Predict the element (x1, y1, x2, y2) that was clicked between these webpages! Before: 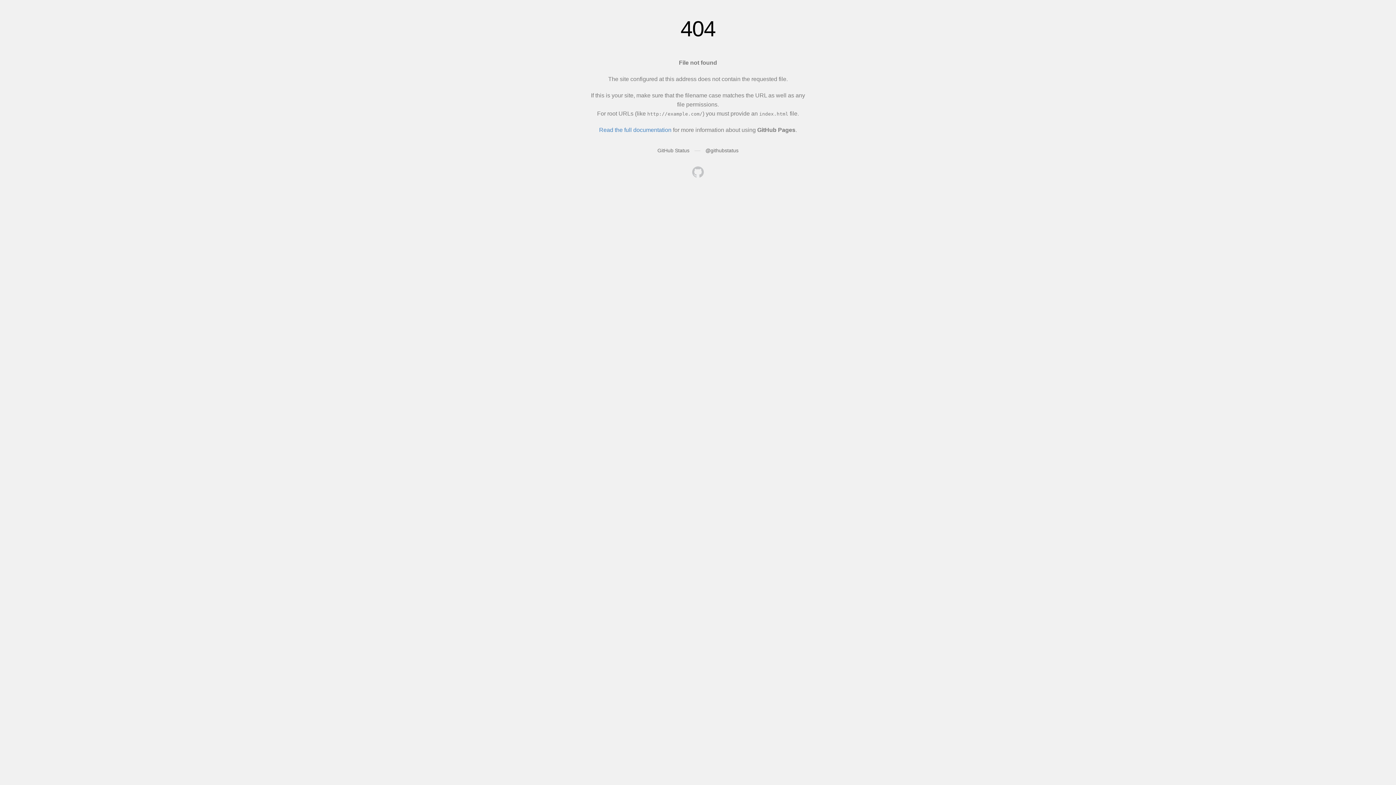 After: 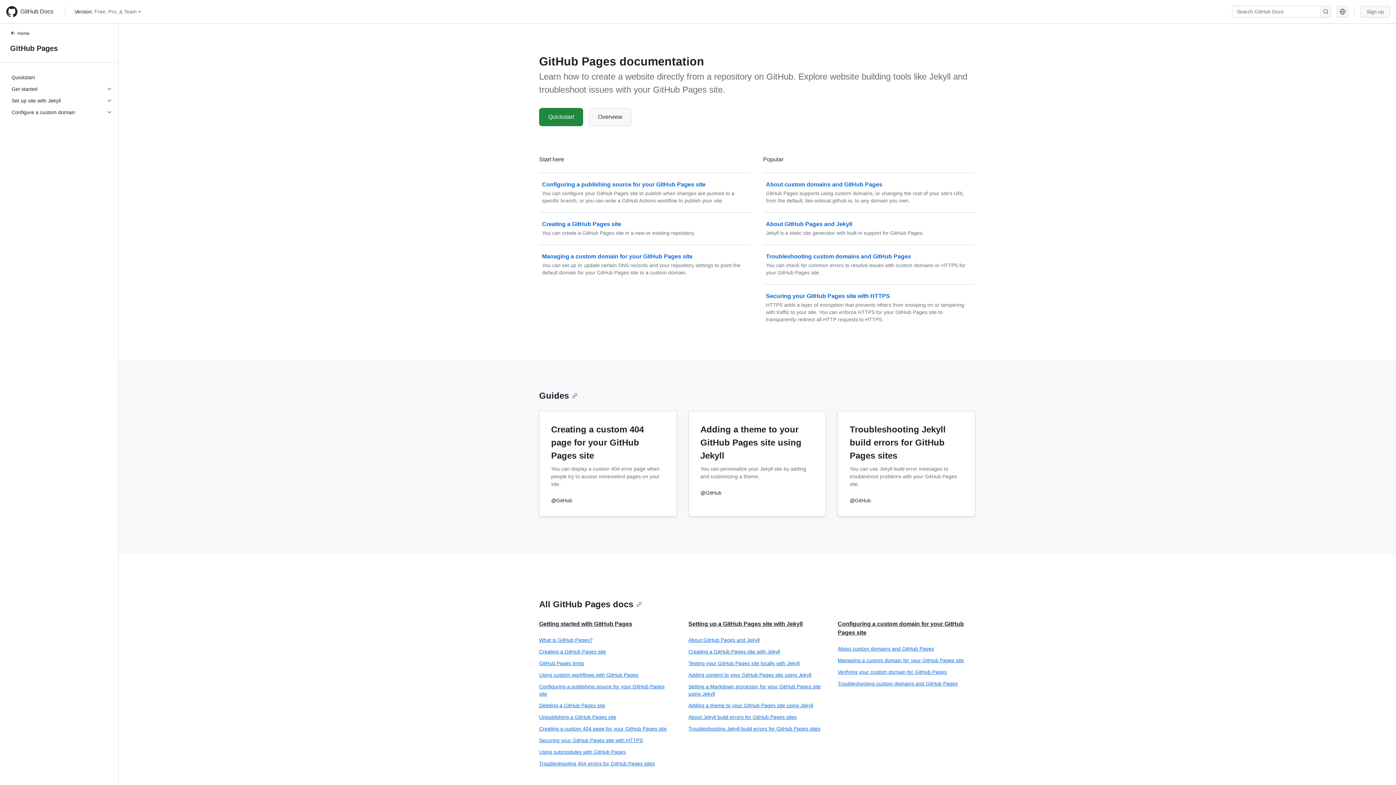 Action: label: Read the full documentation bbox: (599, 126, 671, 133)